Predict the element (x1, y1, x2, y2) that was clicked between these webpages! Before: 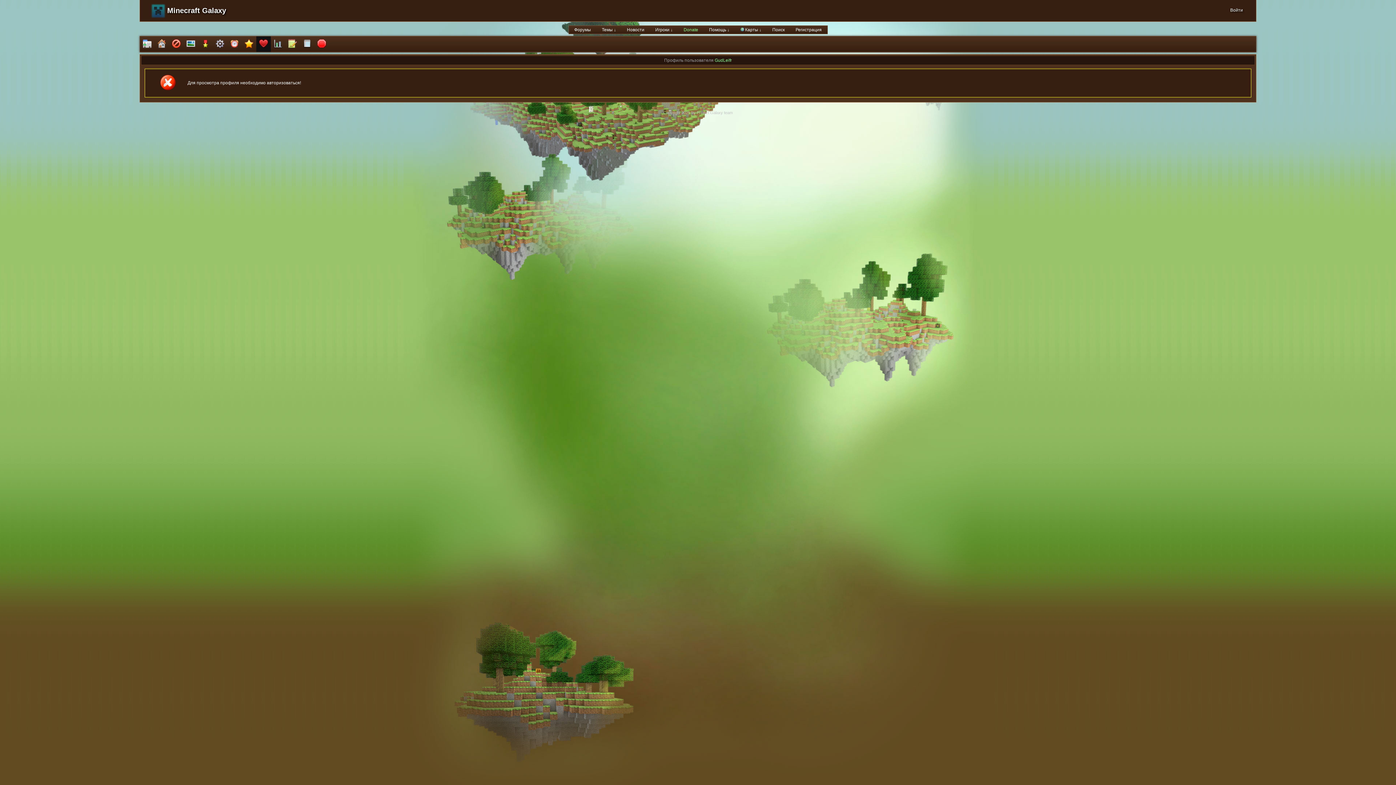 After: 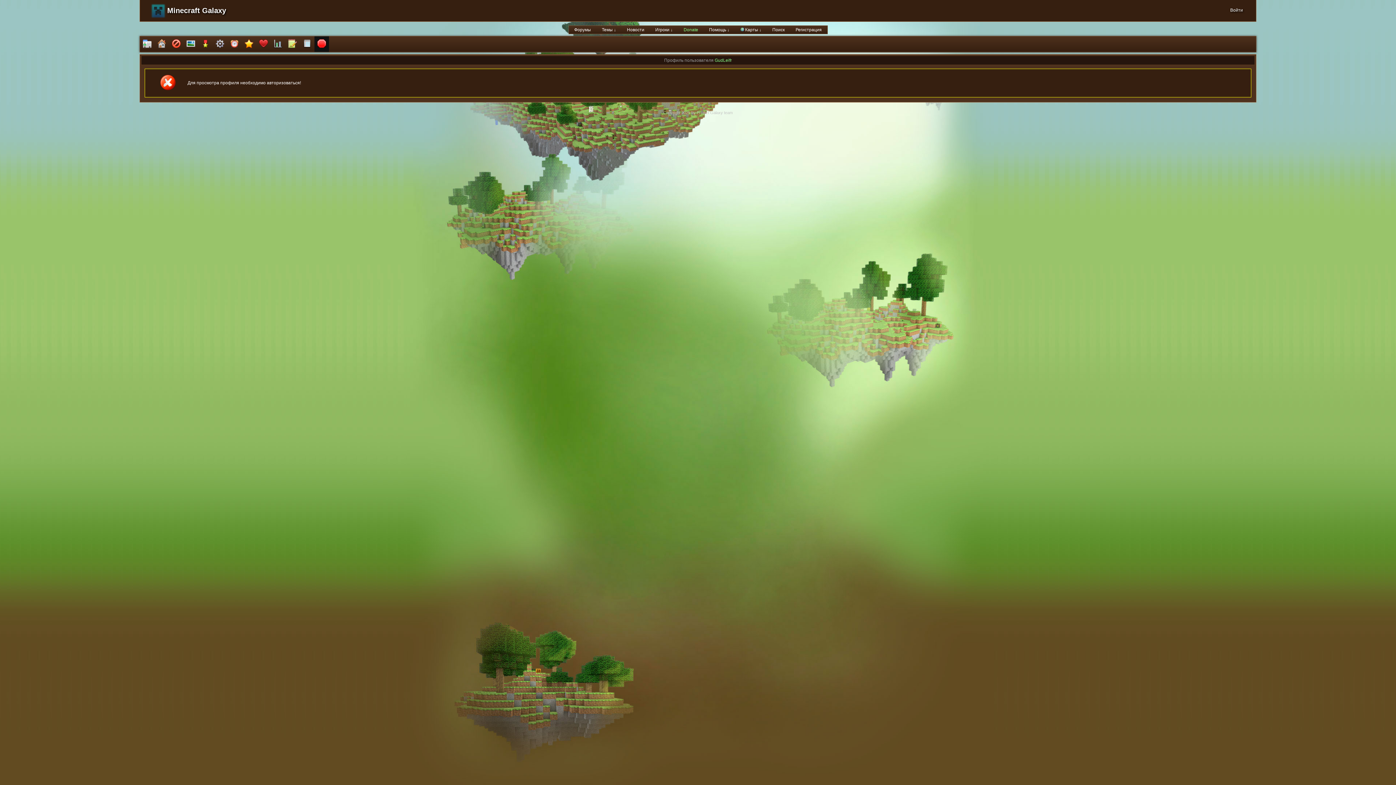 Action: bbox: (314, 36, 329, 52)